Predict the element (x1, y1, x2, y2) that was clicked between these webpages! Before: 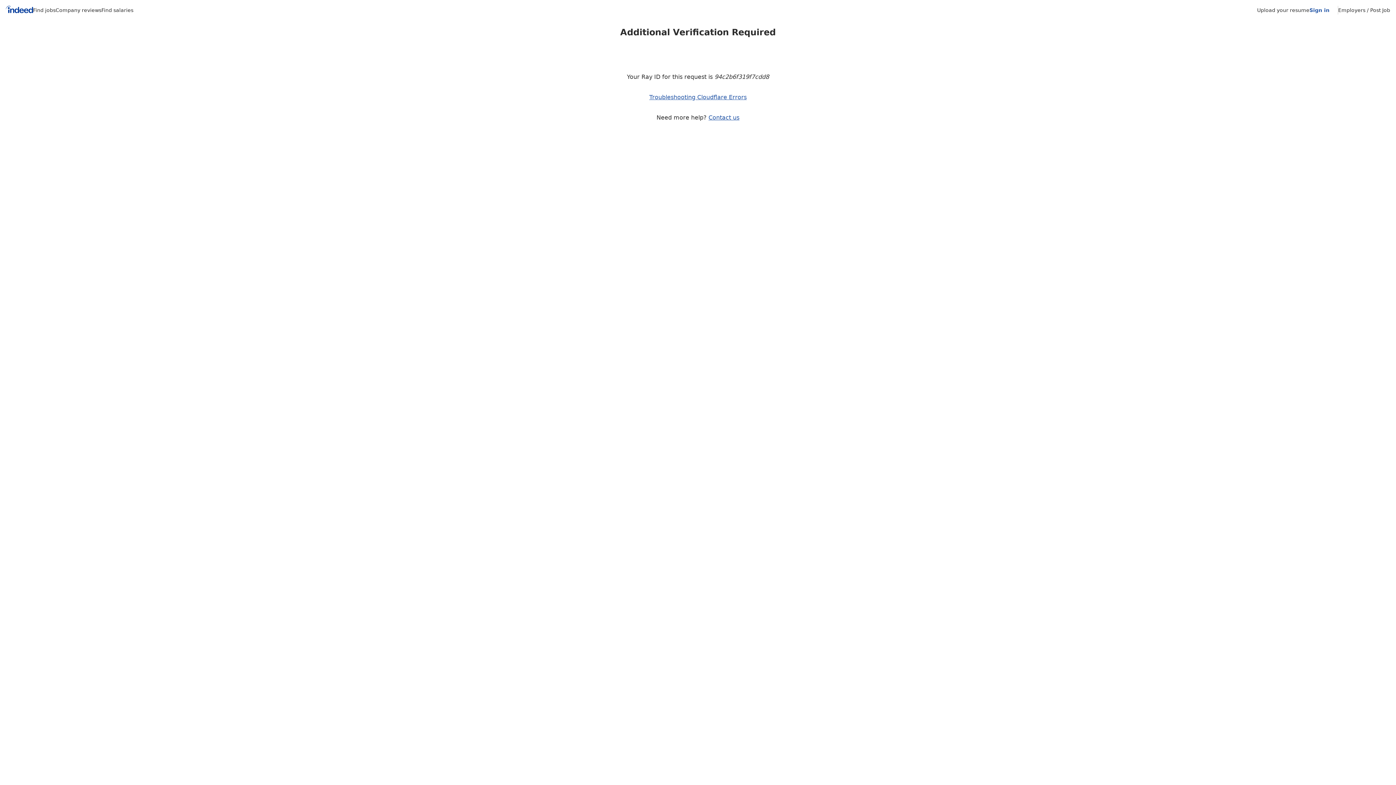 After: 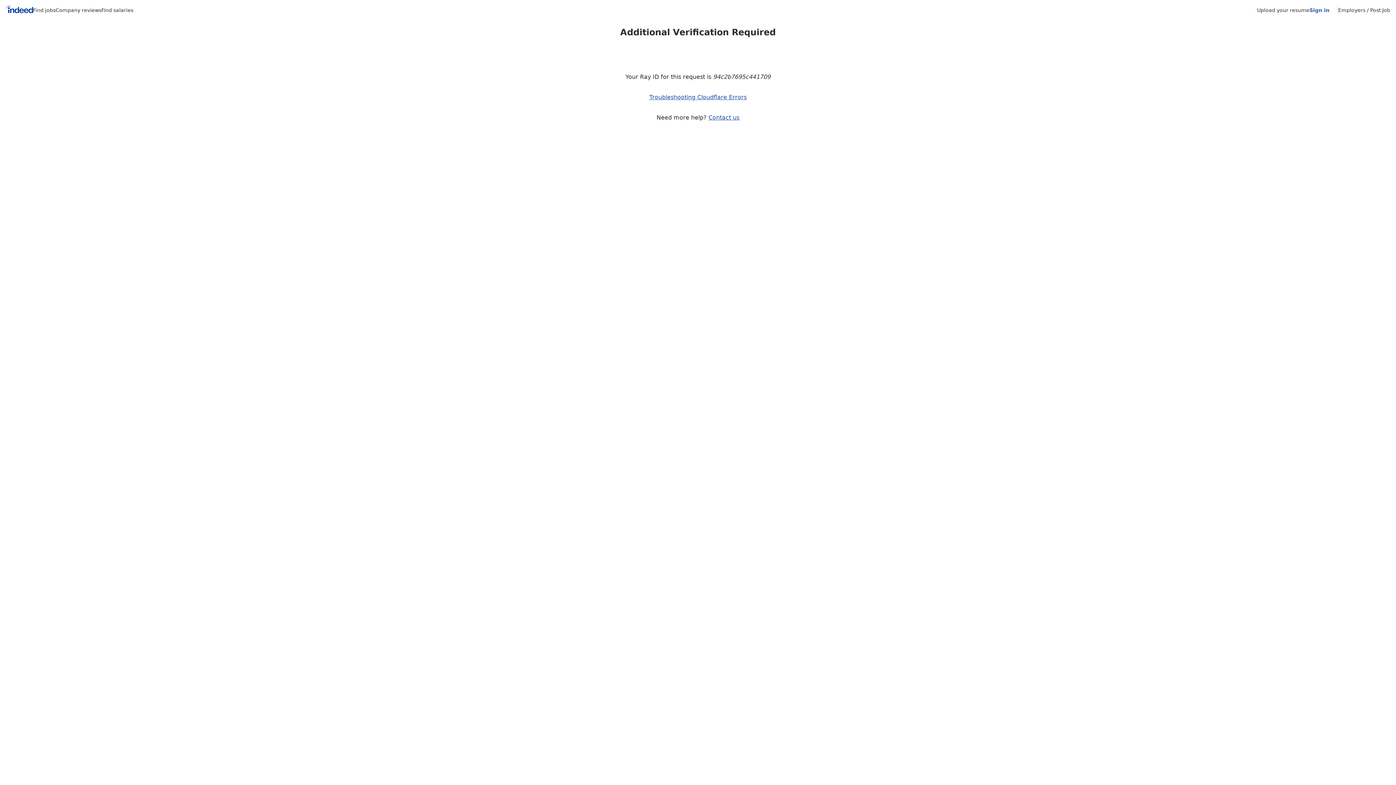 Action: bbox: (1257, 7, 1309, 13) label: Upload your resume